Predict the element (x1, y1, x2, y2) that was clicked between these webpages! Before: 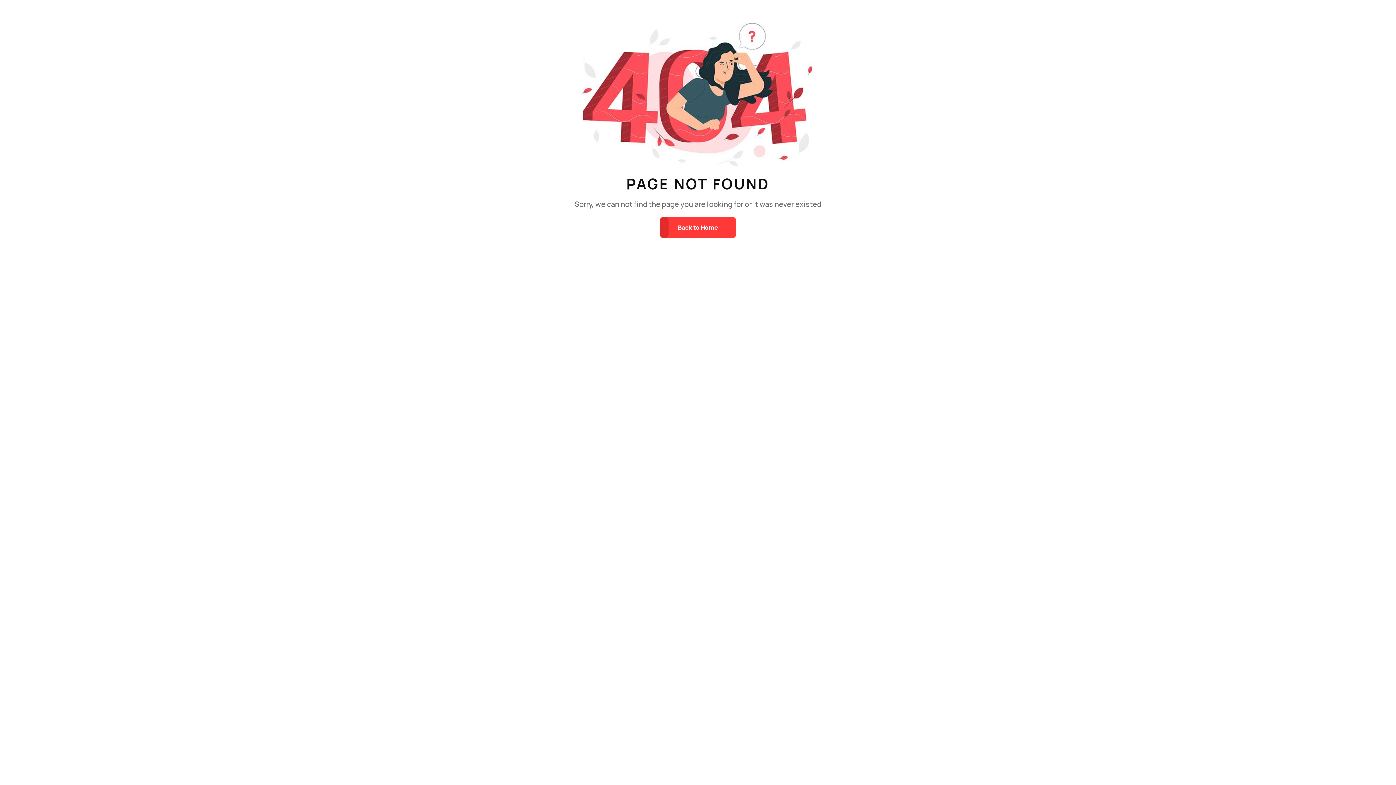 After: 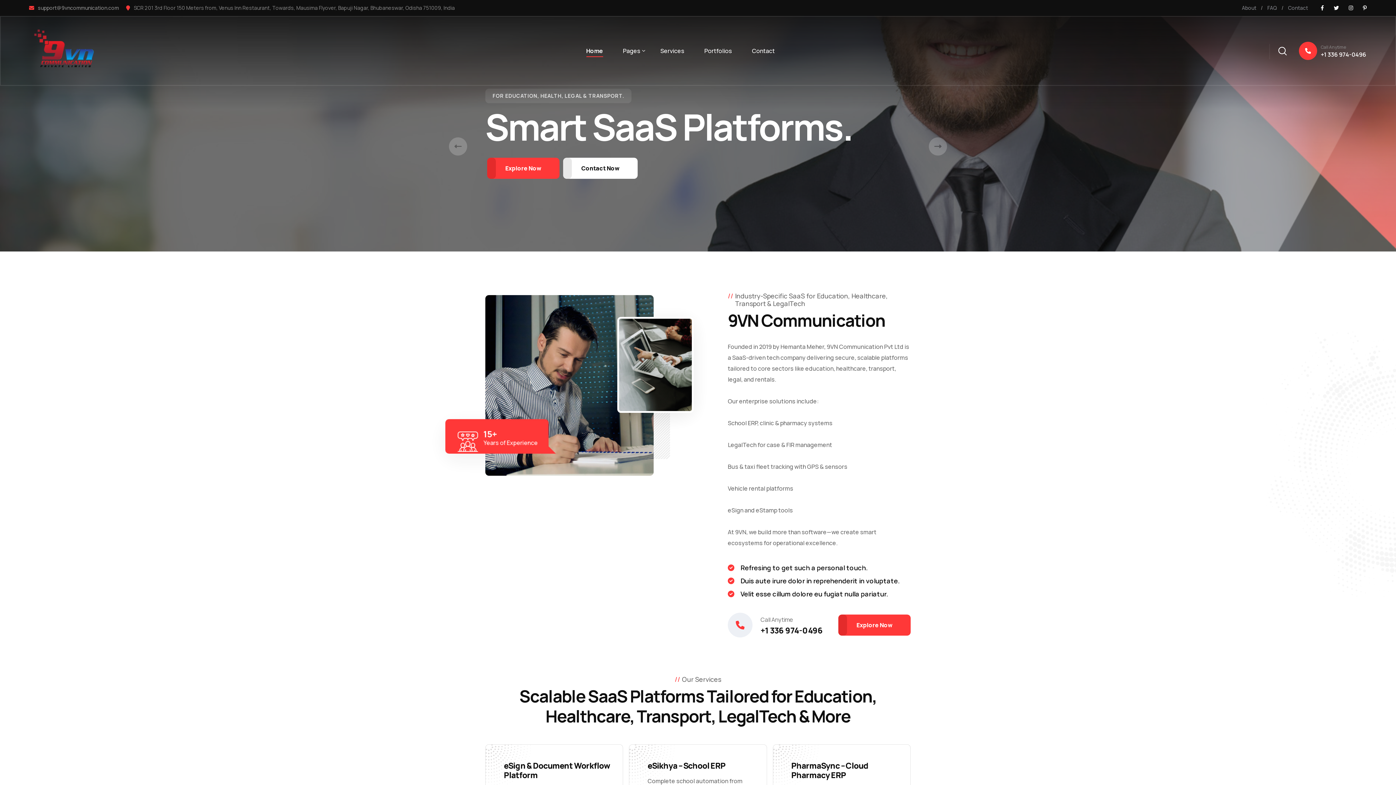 Action: label: Back to Home bbox: (660, 217, 736, 238)